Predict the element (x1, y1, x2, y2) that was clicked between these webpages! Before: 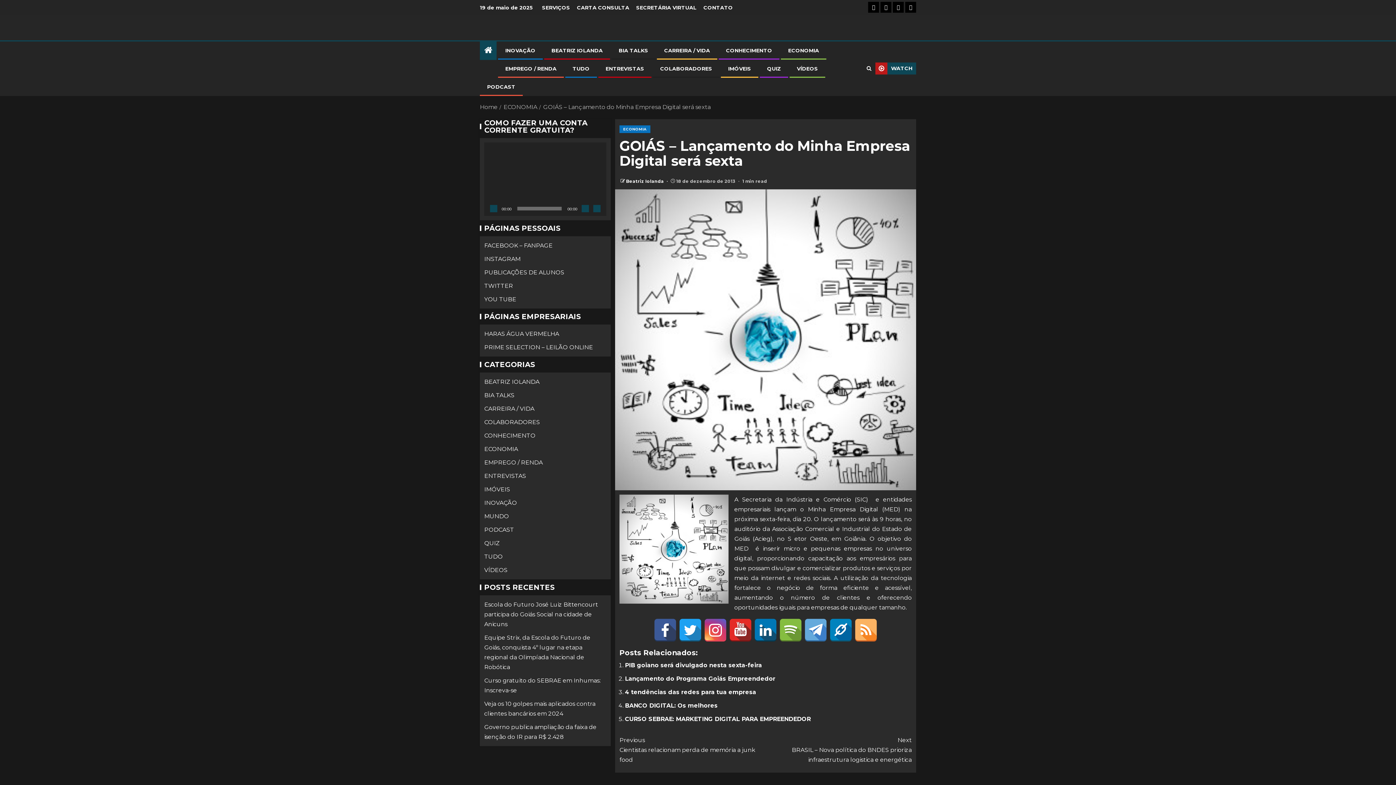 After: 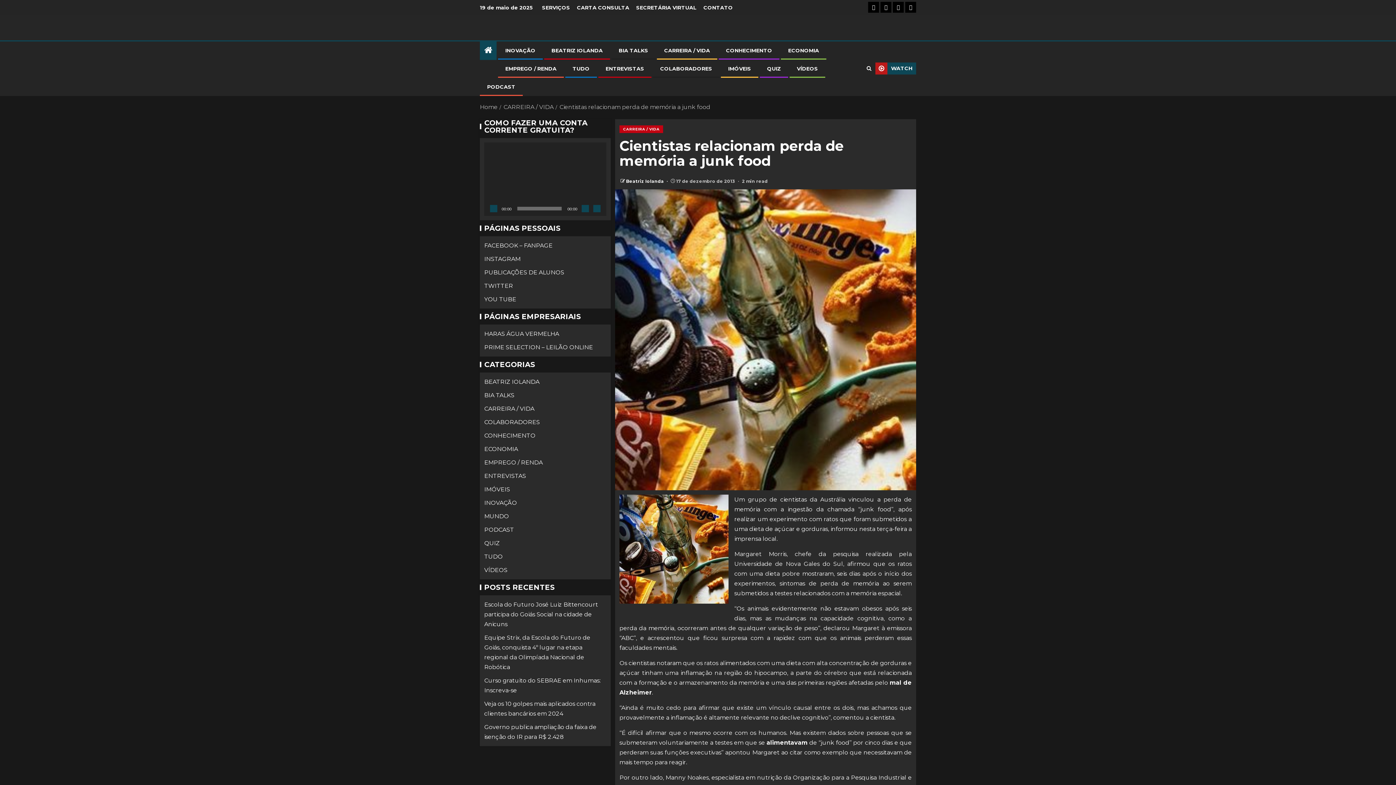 Action: bbox: (619, 735, 765, 765) label: Previous
Cientistas relacionam perda de memória a junk food